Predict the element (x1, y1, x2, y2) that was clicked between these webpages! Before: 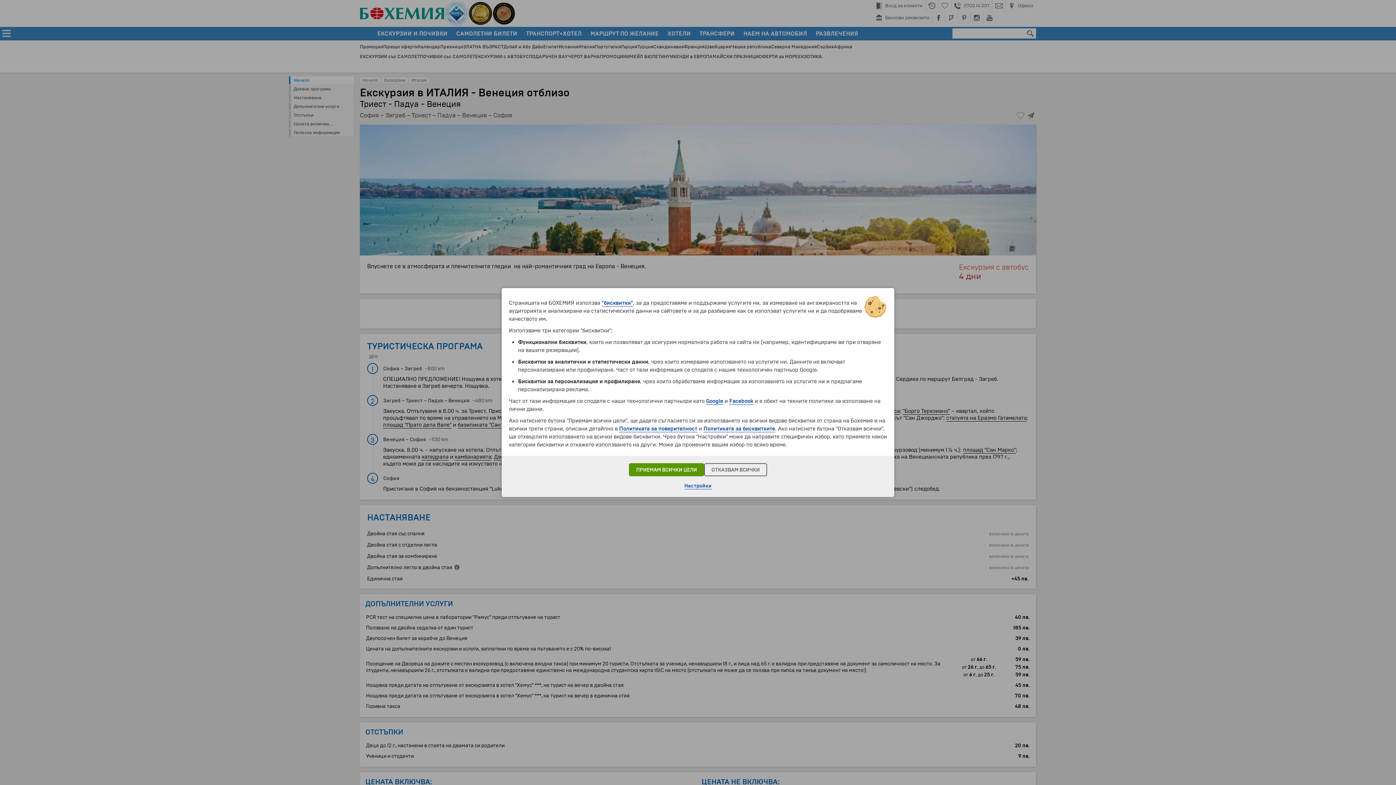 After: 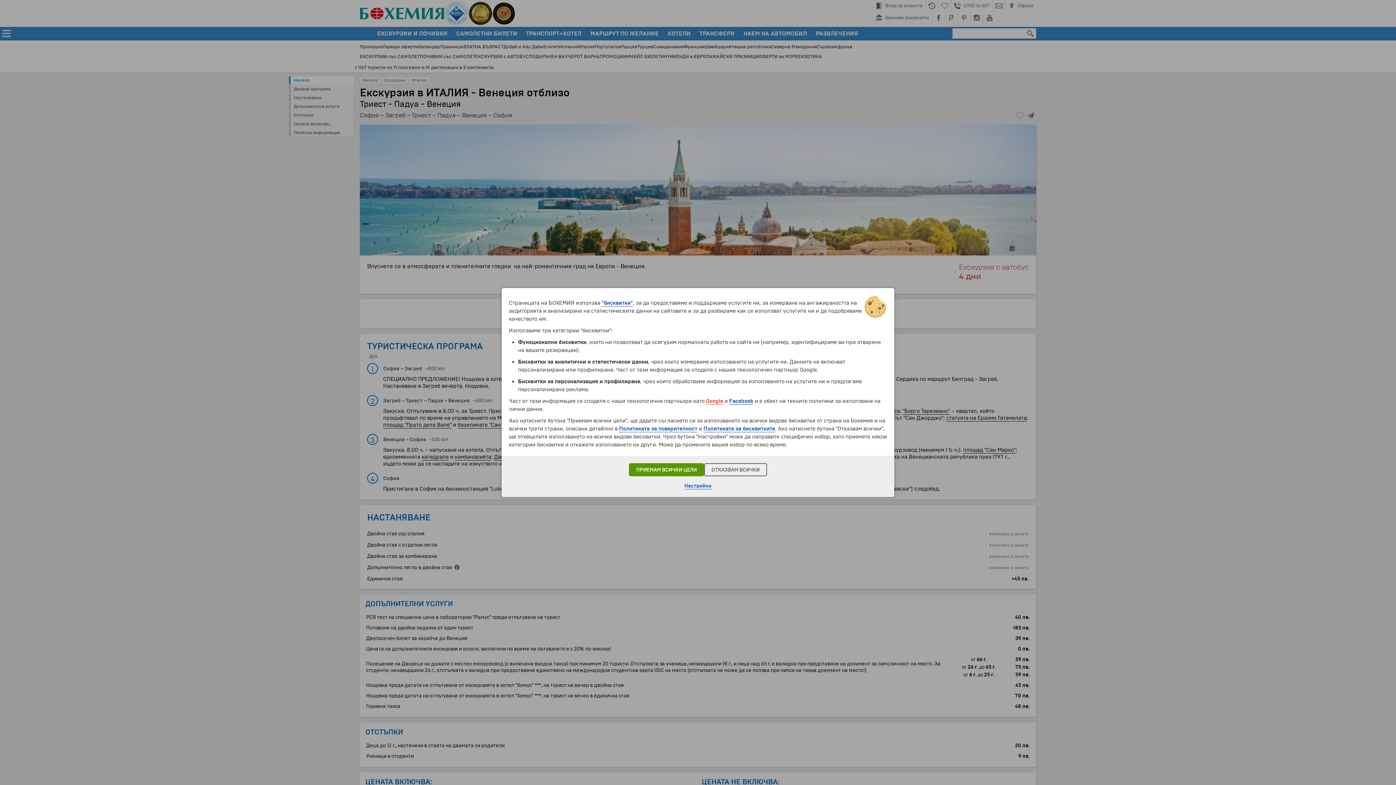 Action: bbox: (706, 398, 723, 404) label: Google